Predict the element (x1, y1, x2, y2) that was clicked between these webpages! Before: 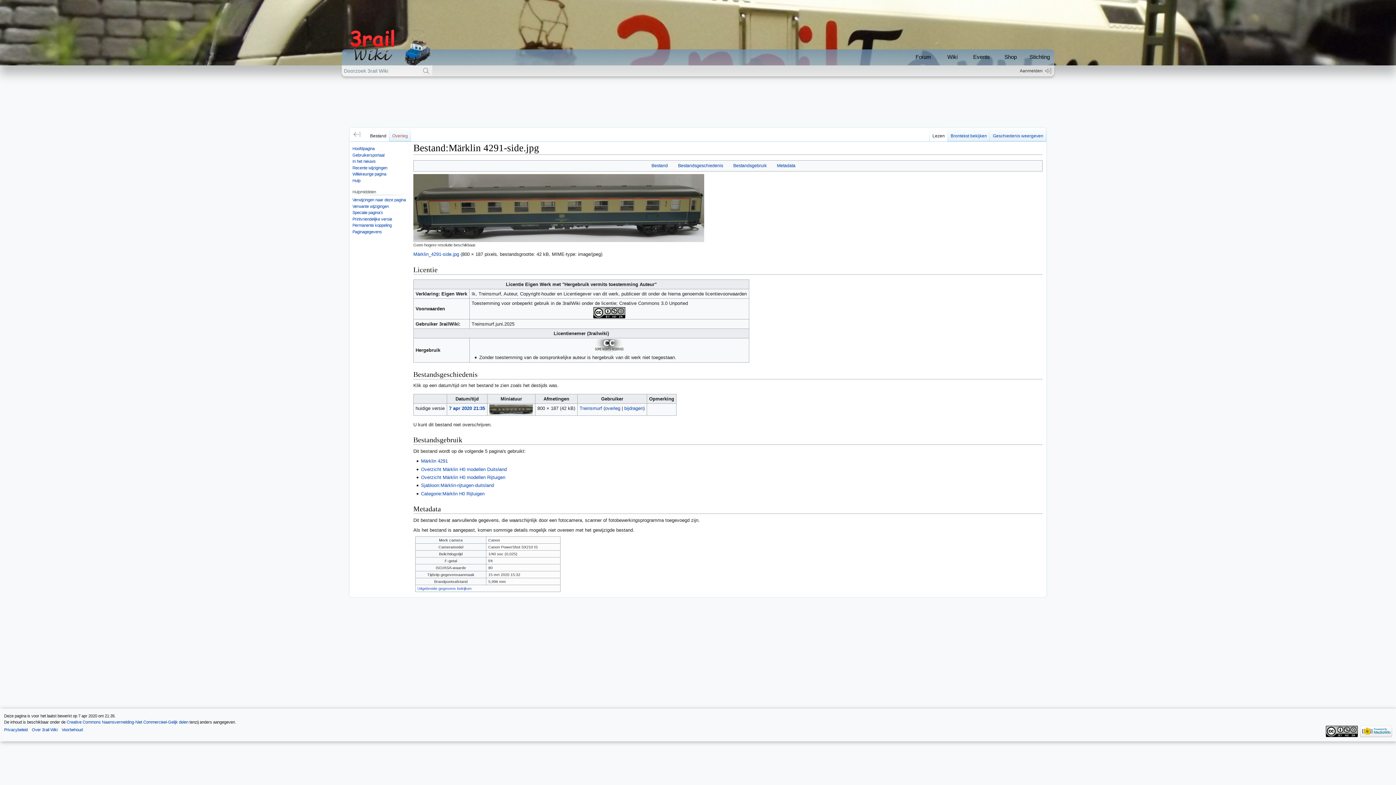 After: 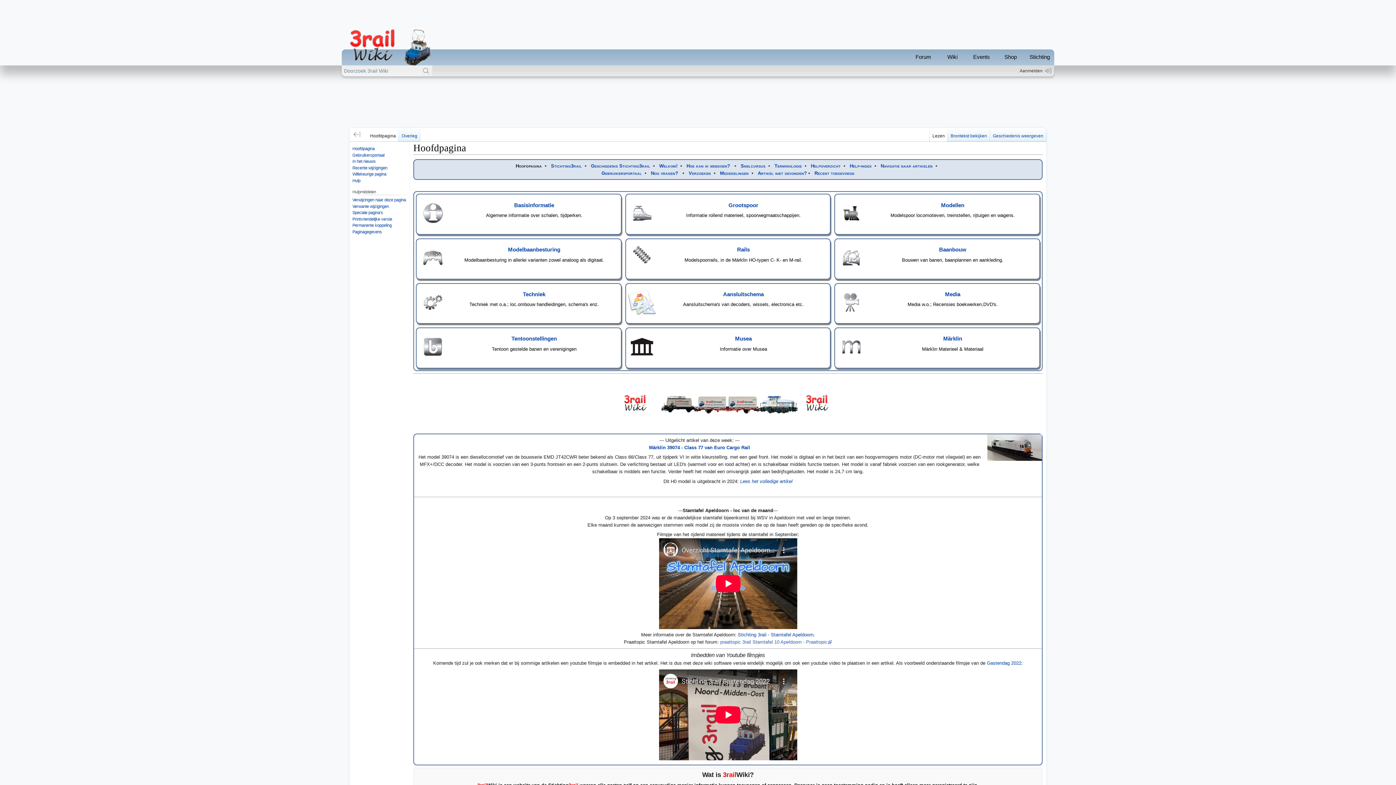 Action: label: Hoofdpagina bbox: (352, 146, 374, 150)